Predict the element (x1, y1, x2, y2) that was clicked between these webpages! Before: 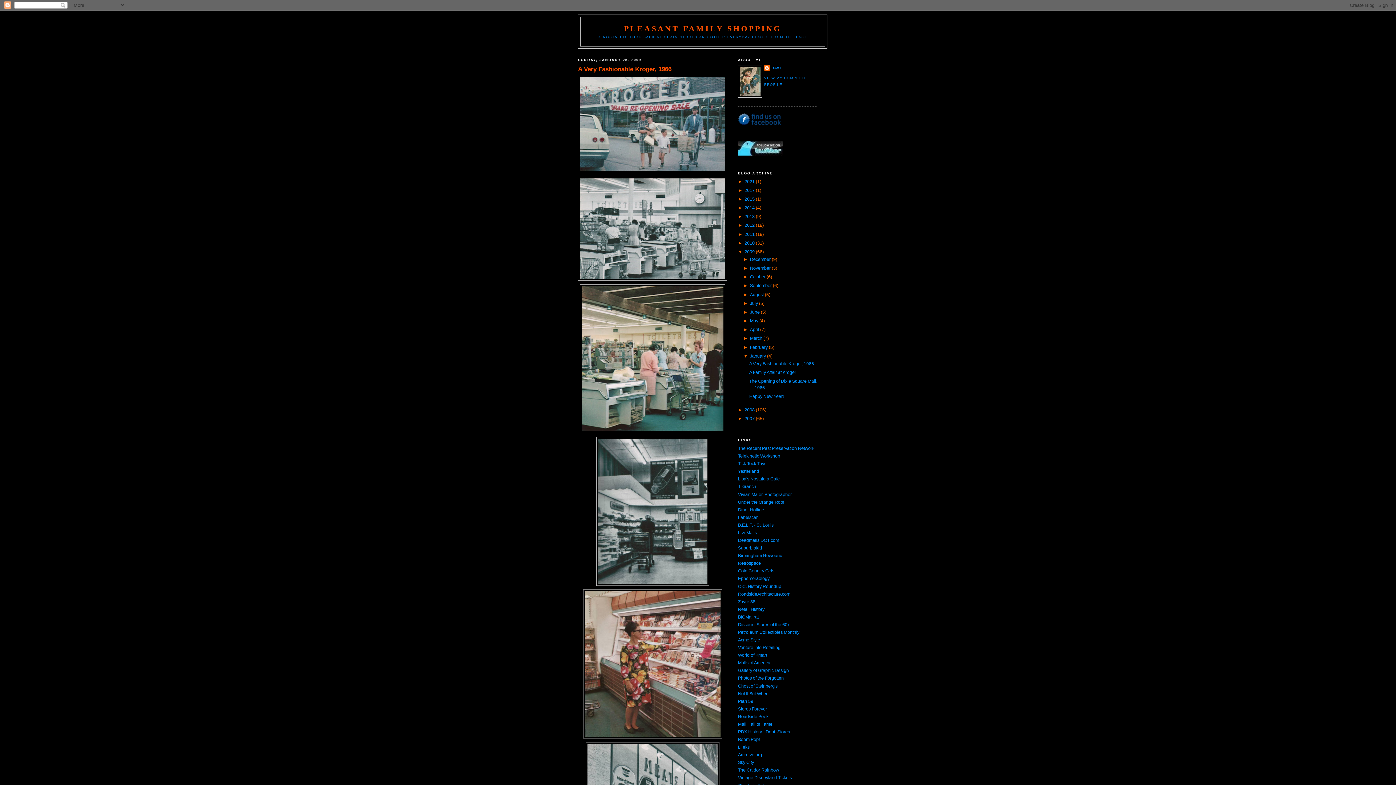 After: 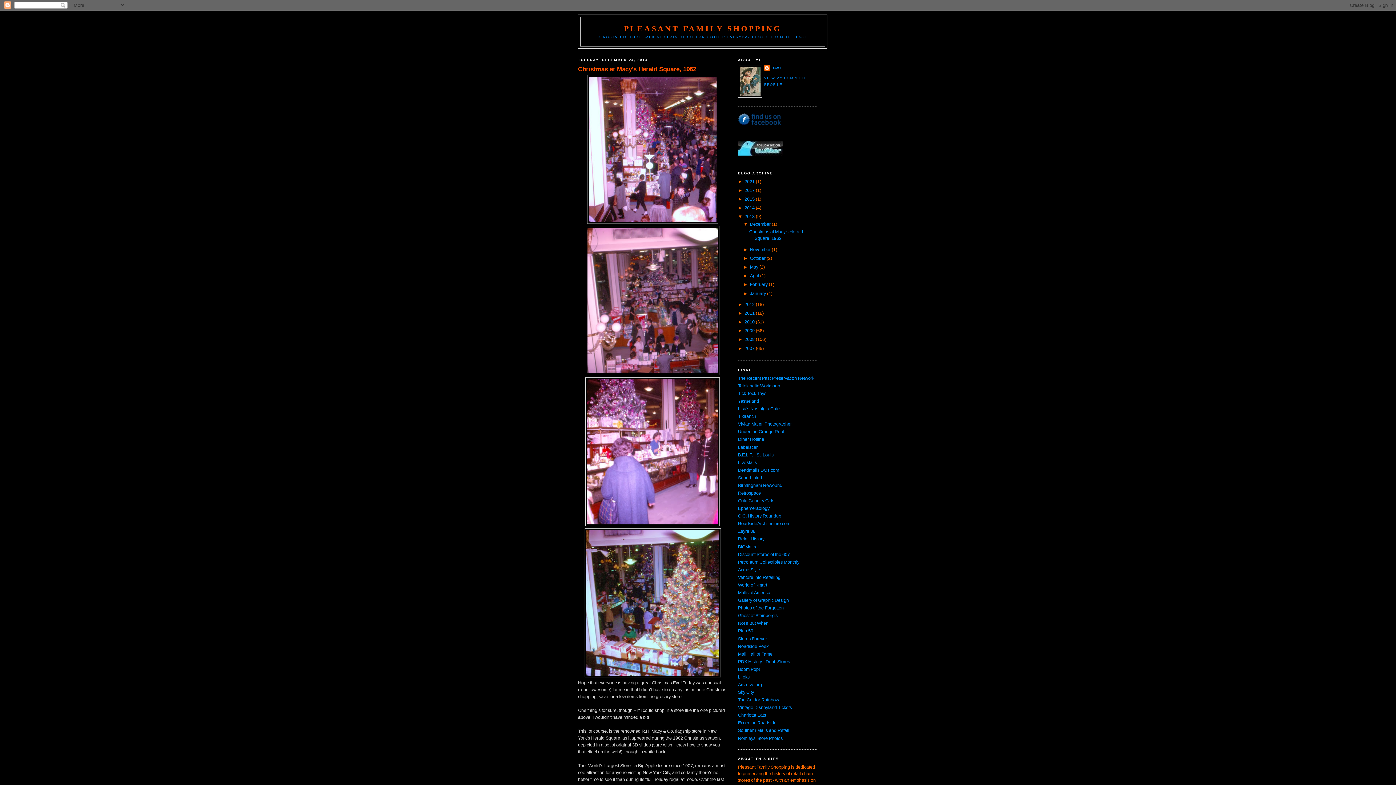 Action: label: 2013  bbox: (744, 214, 756, 219)